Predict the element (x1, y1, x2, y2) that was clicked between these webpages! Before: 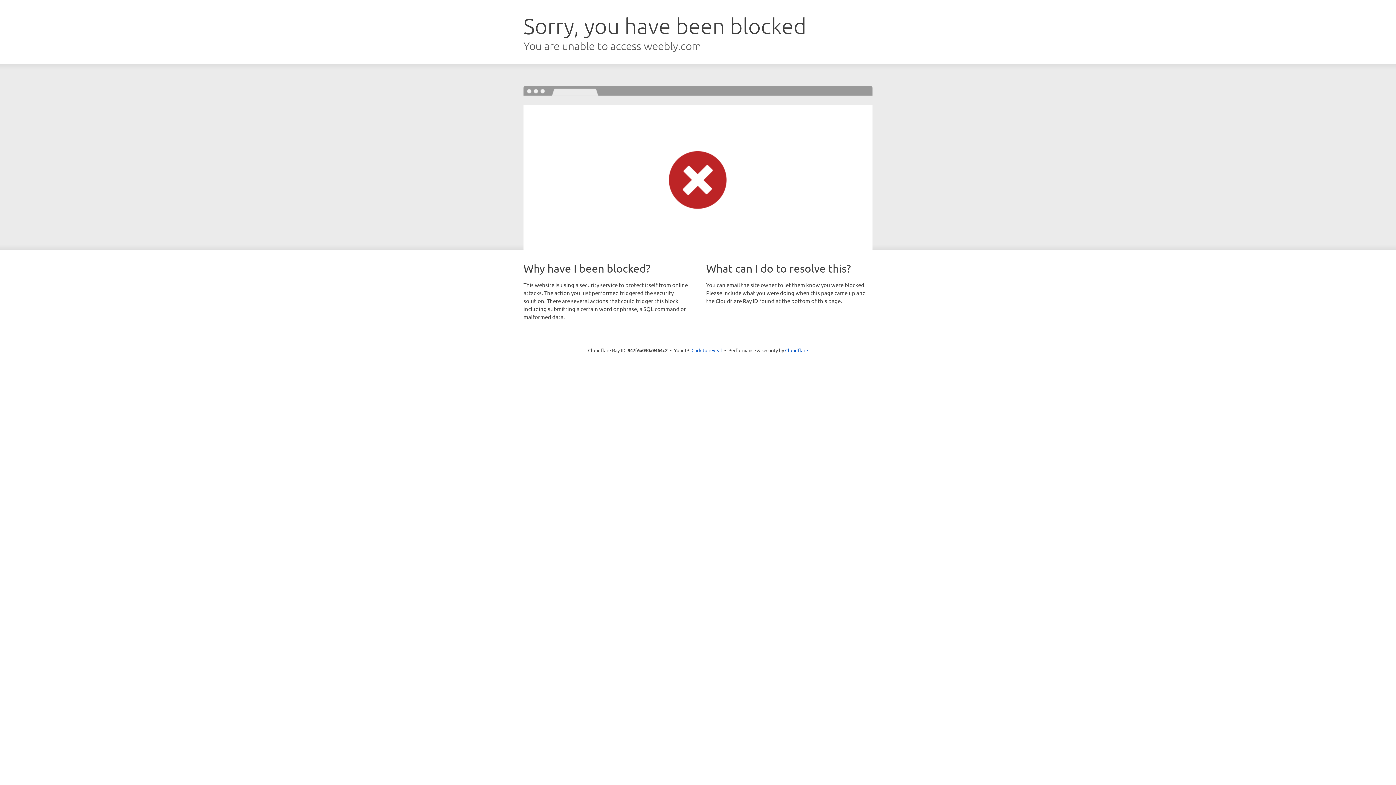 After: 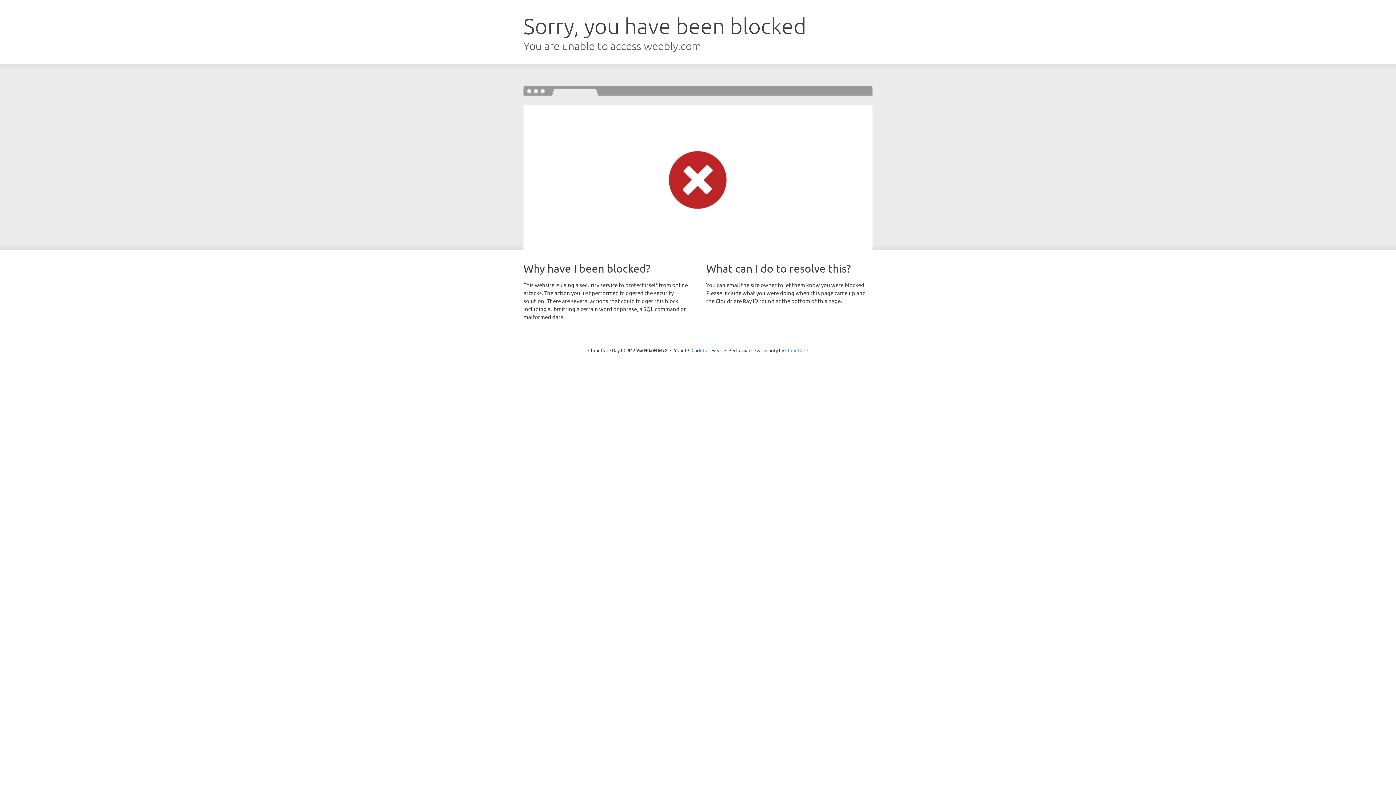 Action: label: Cloudflare bbox: (785, 347, 808, 353)